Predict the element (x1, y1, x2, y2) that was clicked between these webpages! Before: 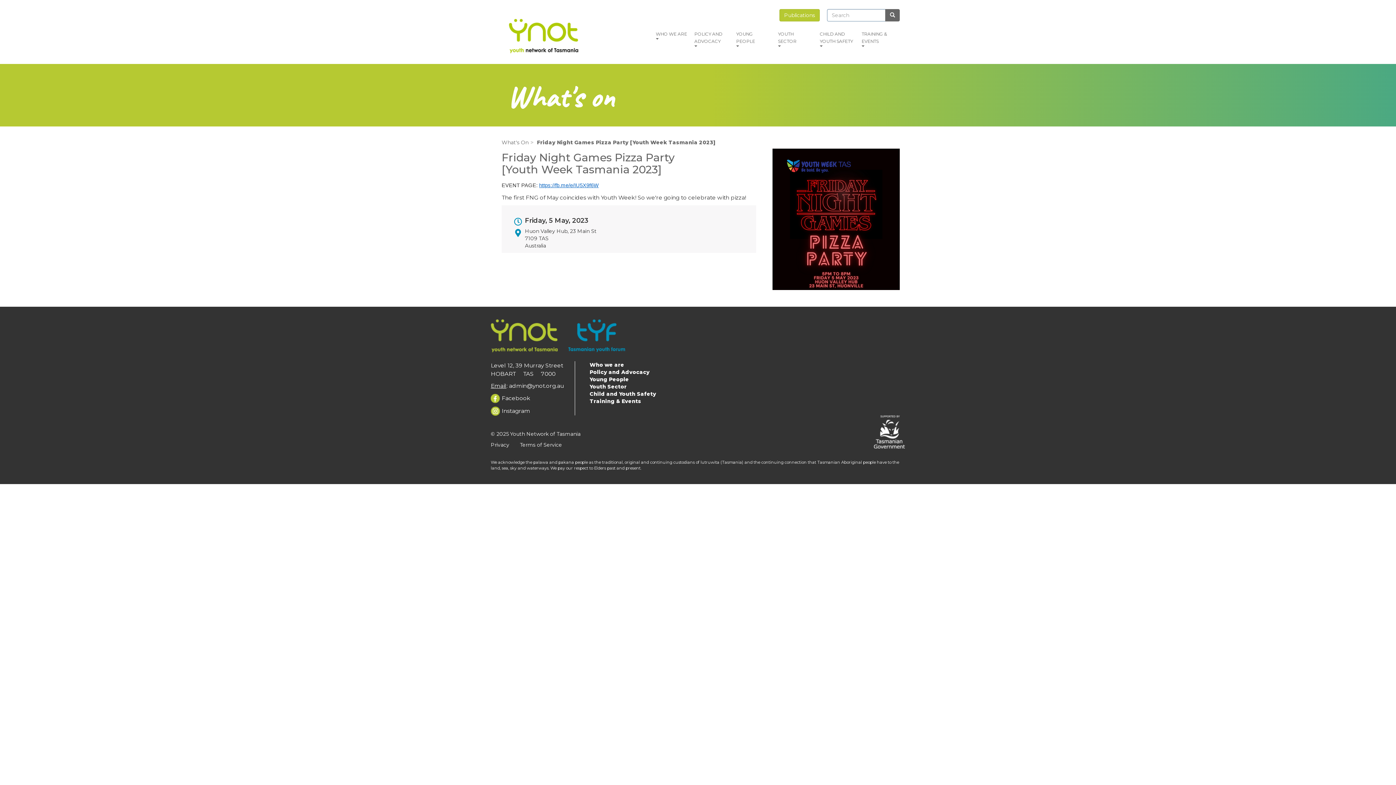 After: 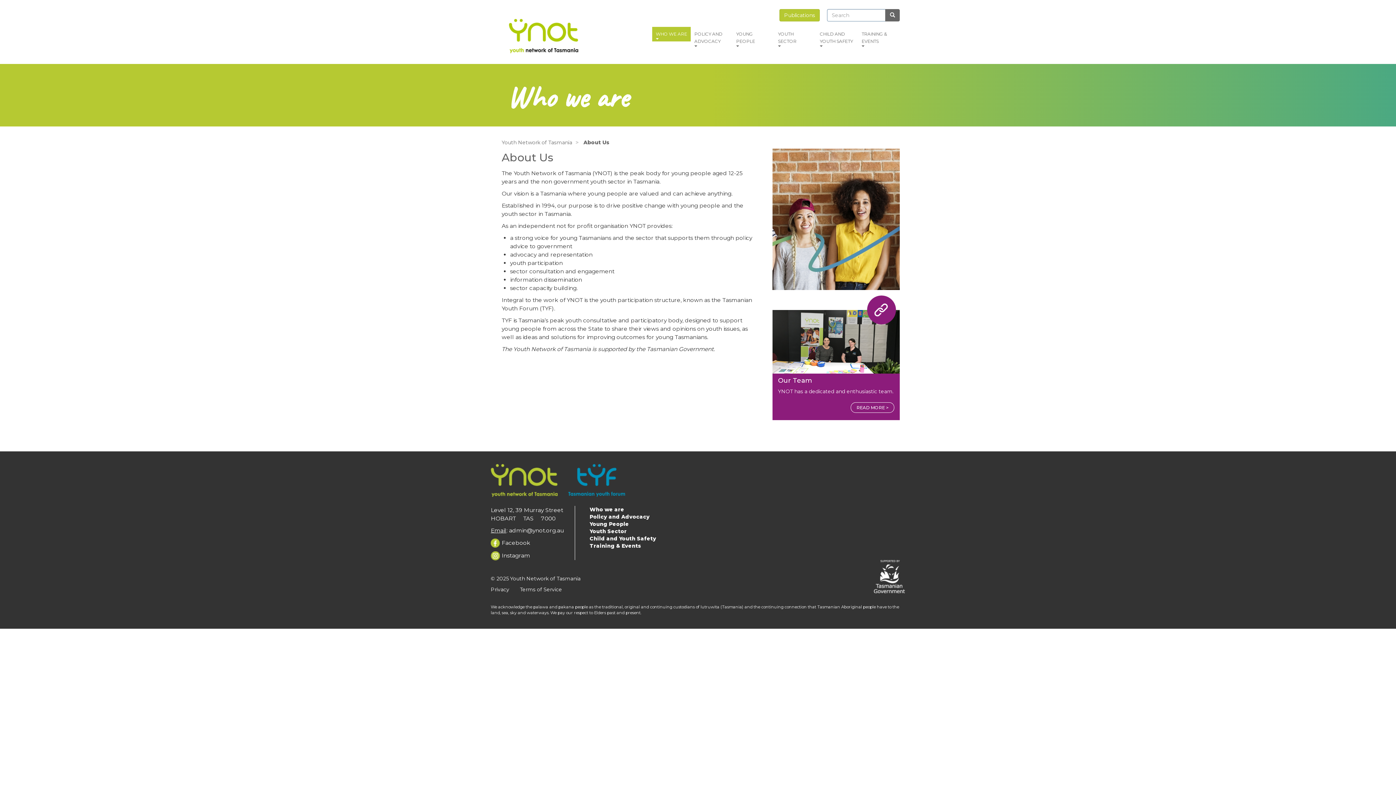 Action: label: Who we are bbox: (589, 361, 624, 368)